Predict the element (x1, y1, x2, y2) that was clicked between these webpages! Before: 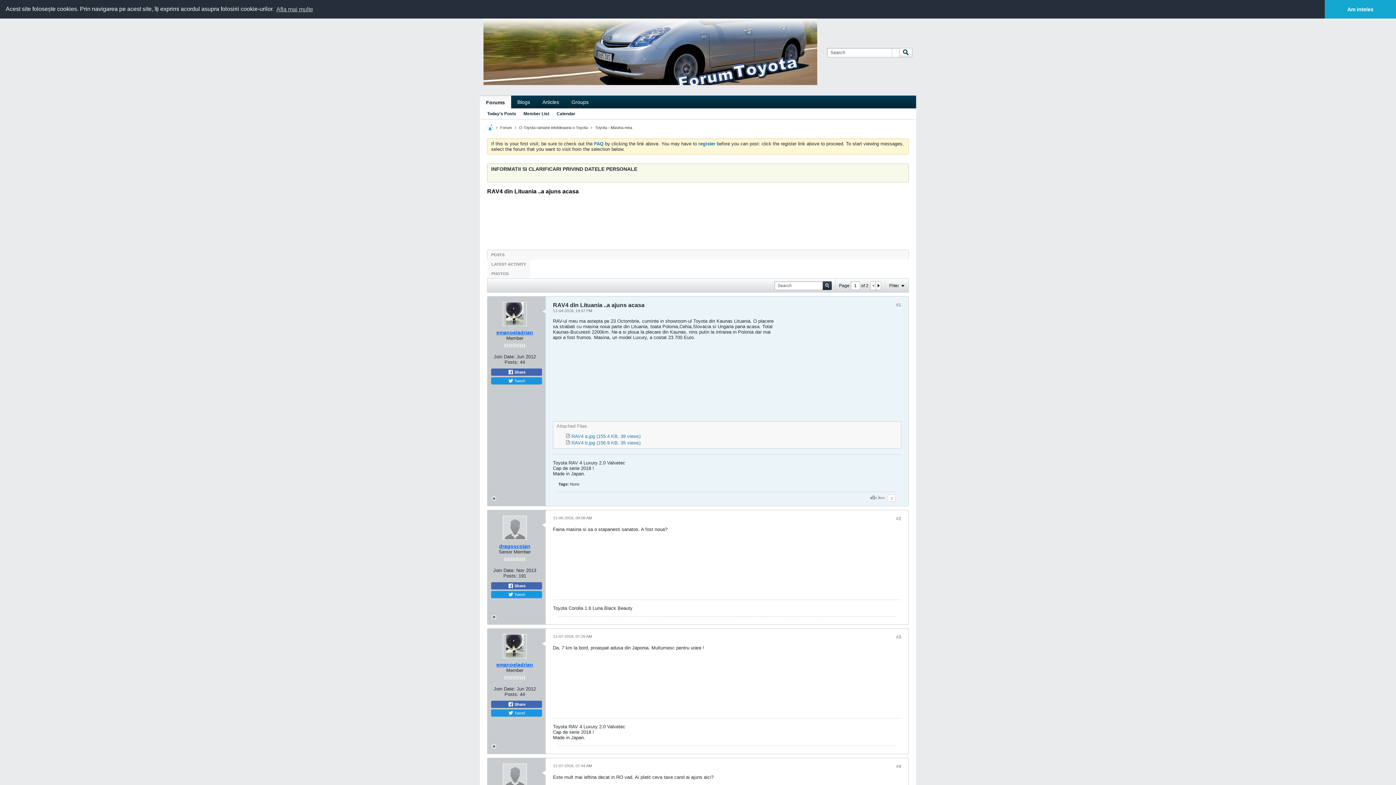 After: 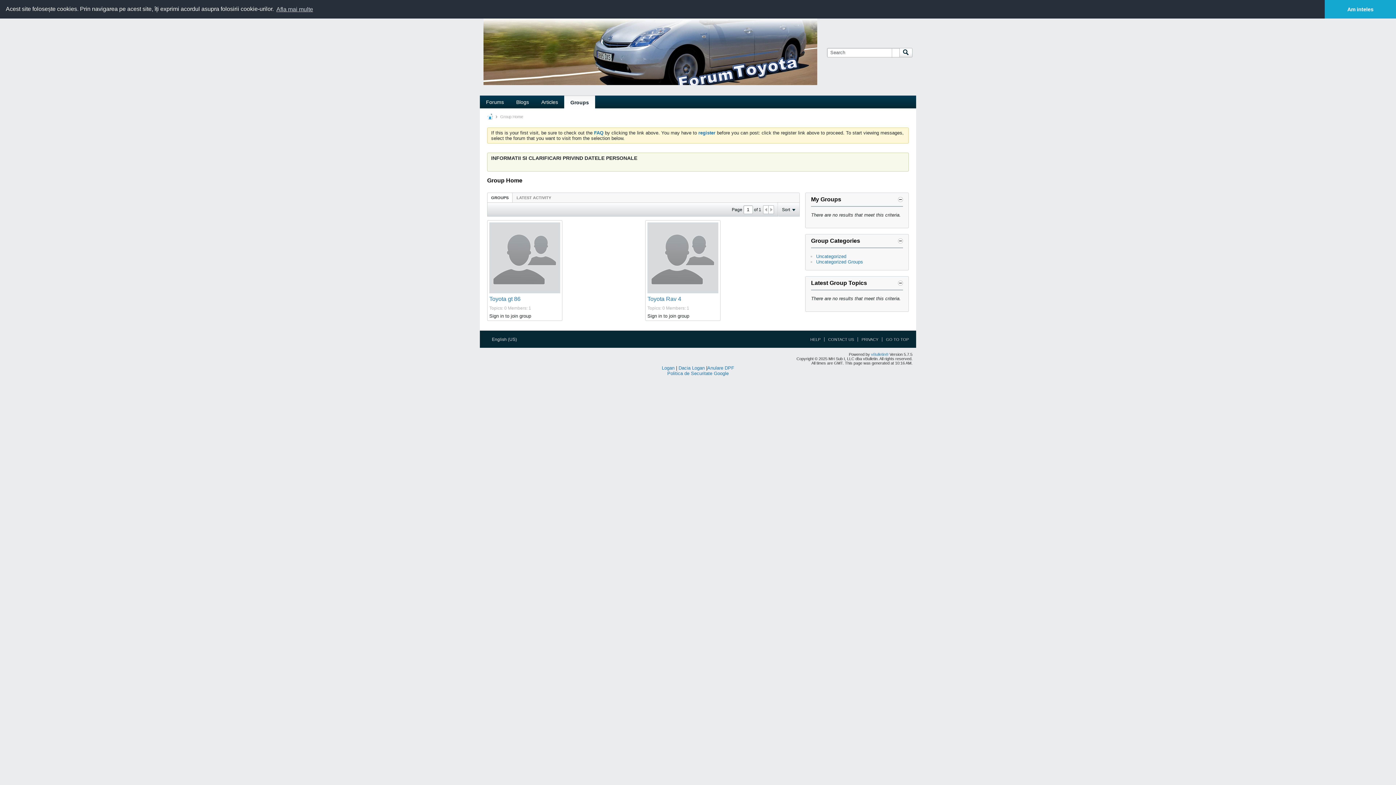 Action: bbox: (565, 95, 594, 108) label: Groups